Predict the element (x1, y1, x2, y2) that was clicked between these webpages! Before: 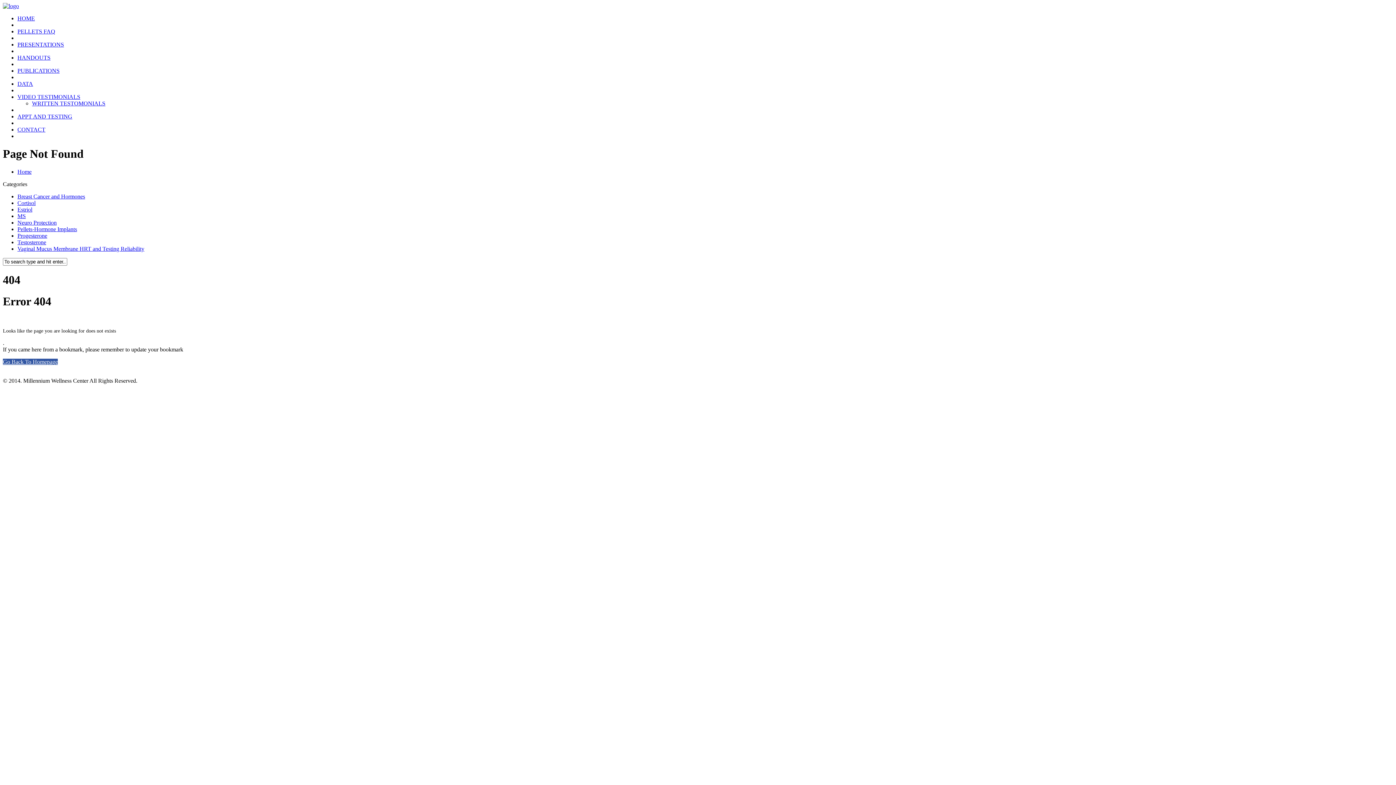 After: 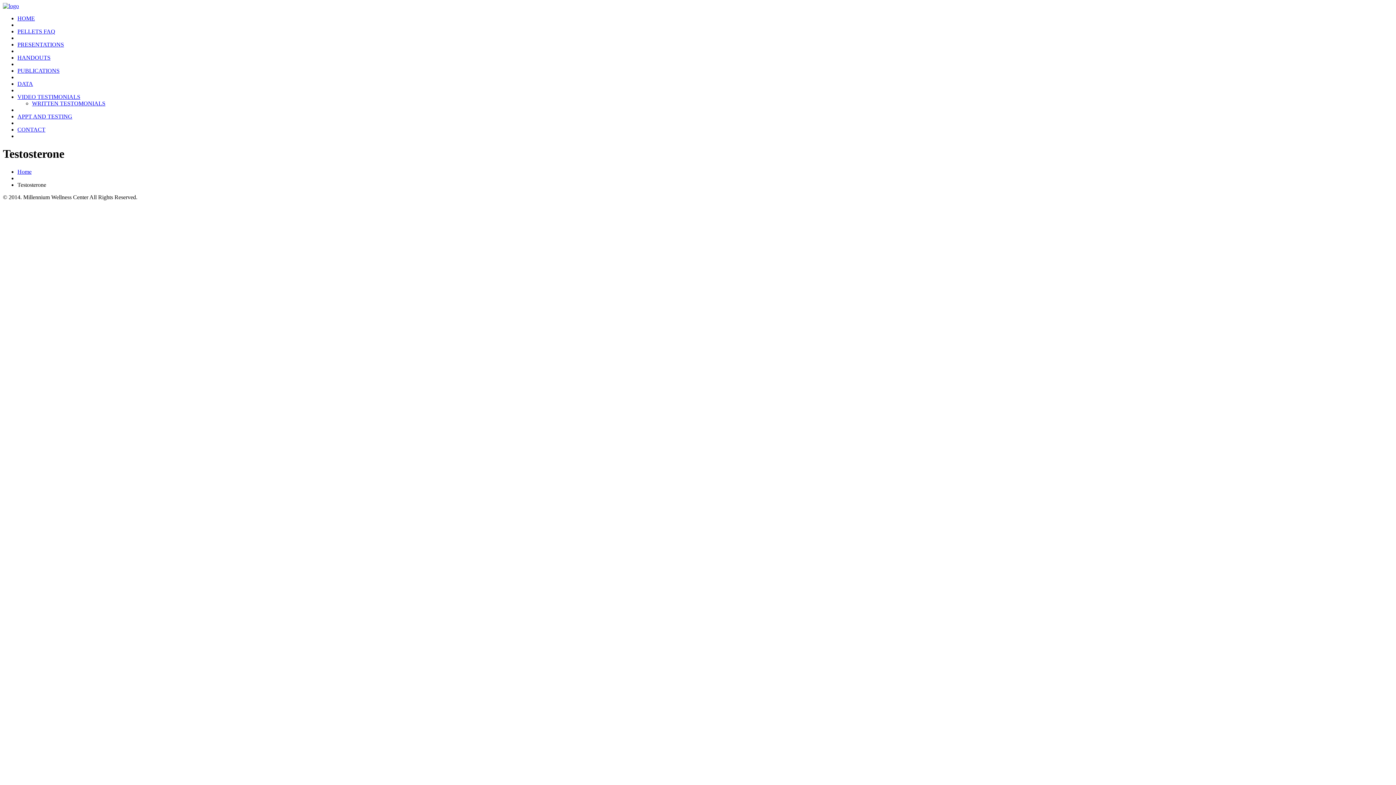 Action: bbox: (17, 239, 46, 245) label: Testosterone